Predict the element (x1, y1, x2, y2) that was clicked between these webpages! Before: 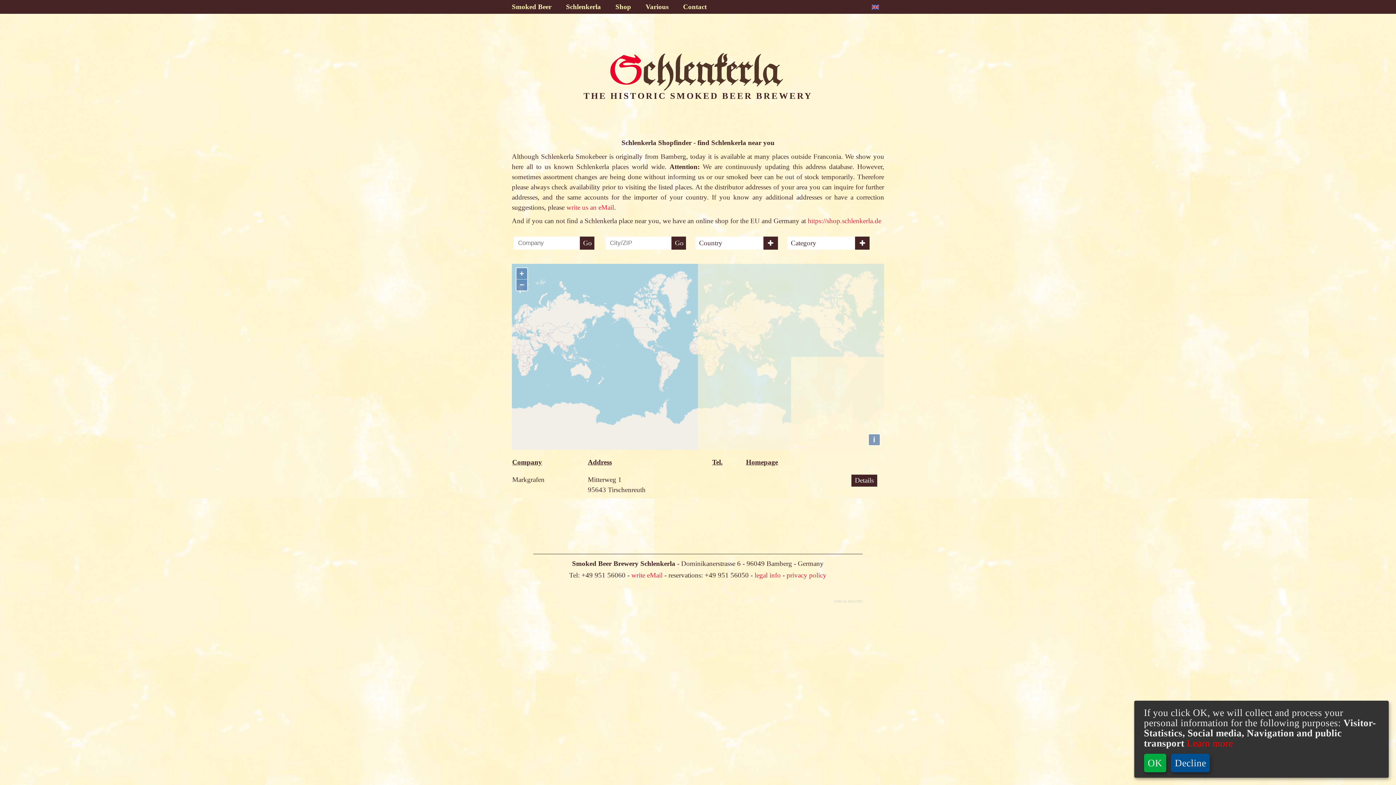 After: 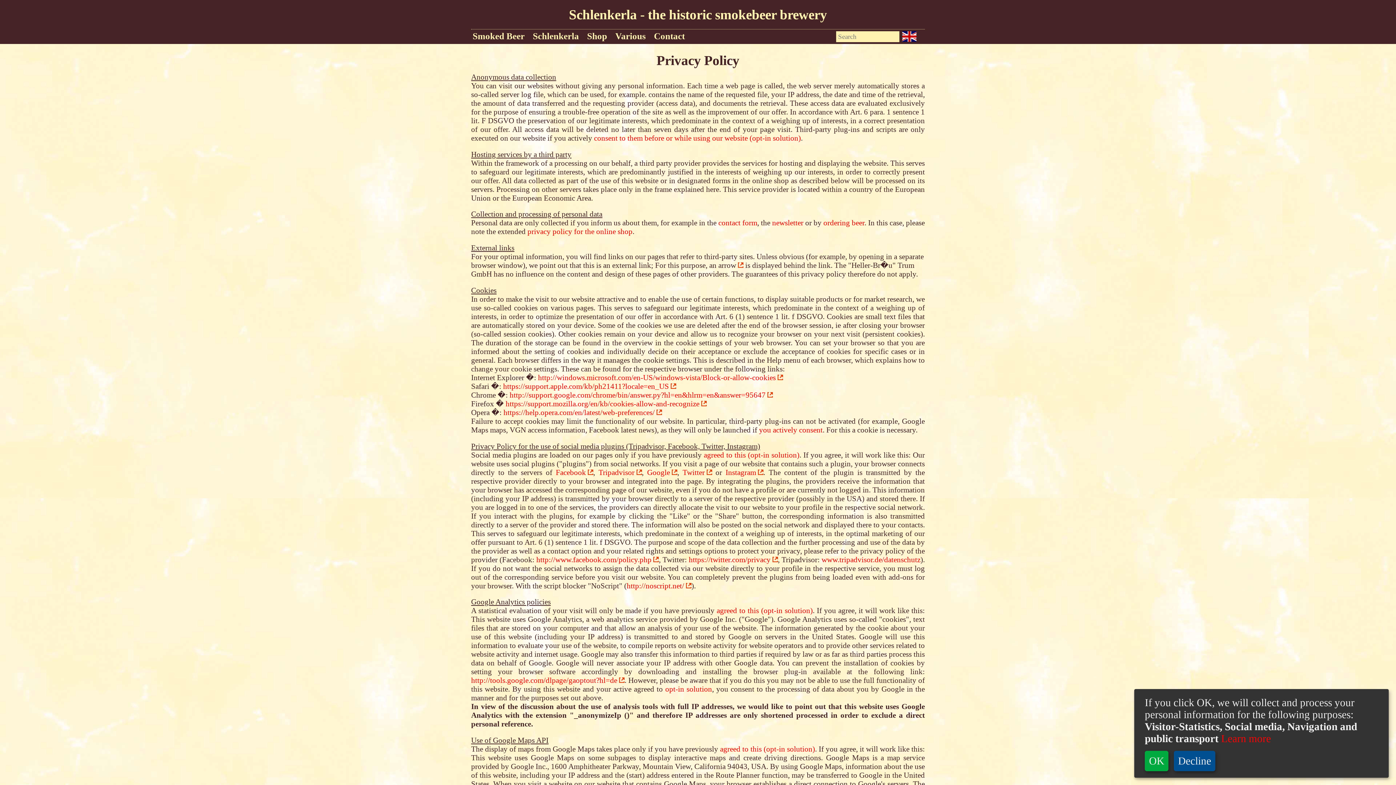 Action: bbox: (786, 571, 826, 579) label: privacy policy